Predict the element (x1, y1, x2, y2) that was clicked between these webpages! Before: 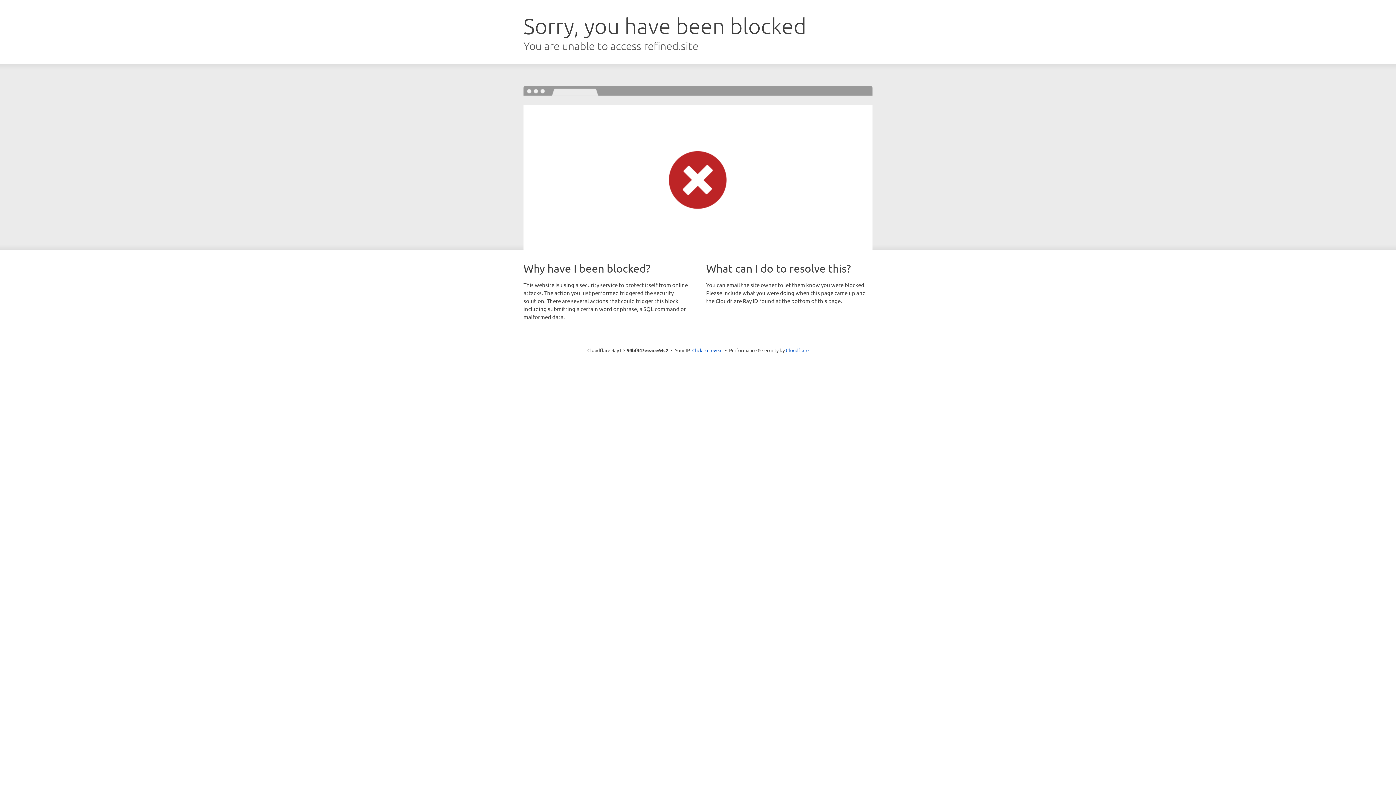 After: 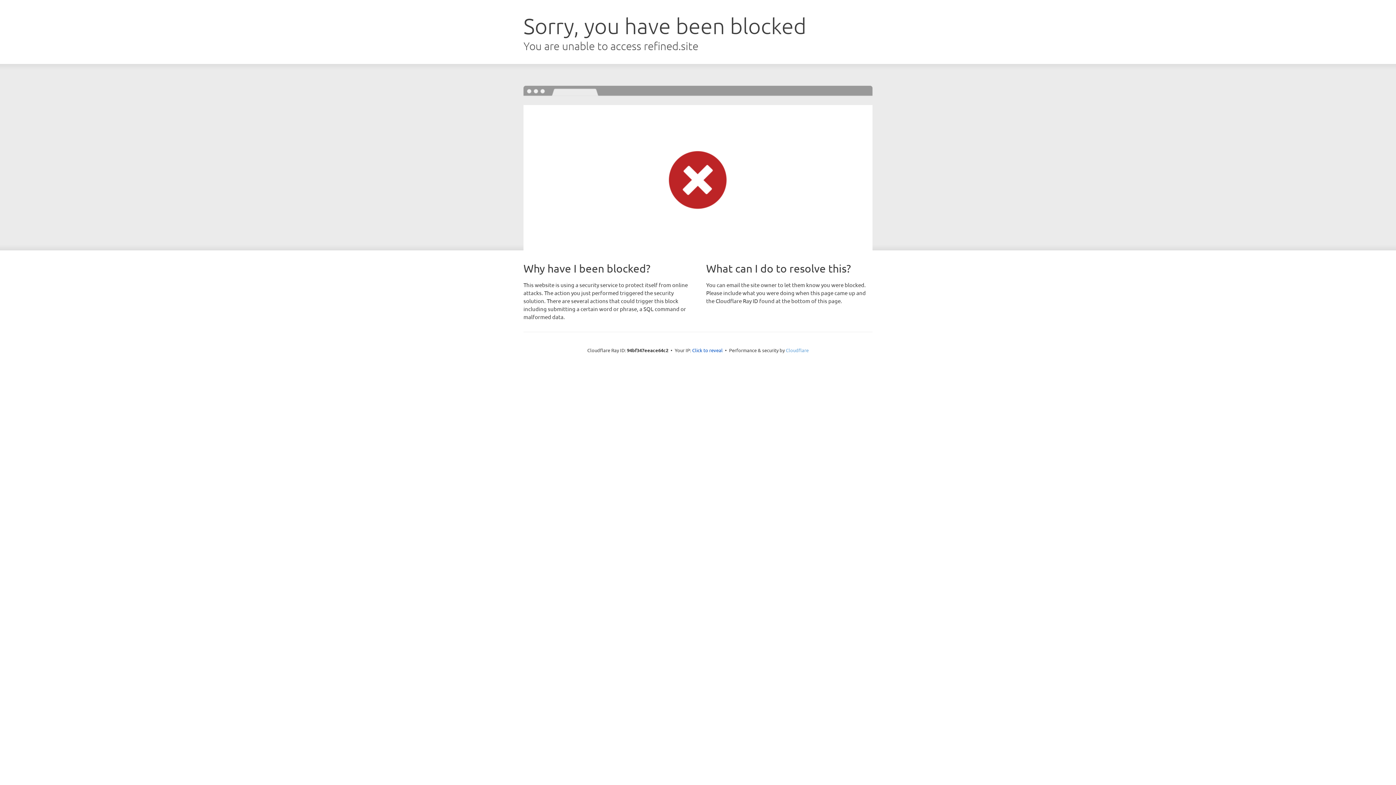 Action: bbox: (786, 347, 808, 353) label: Cloudflare